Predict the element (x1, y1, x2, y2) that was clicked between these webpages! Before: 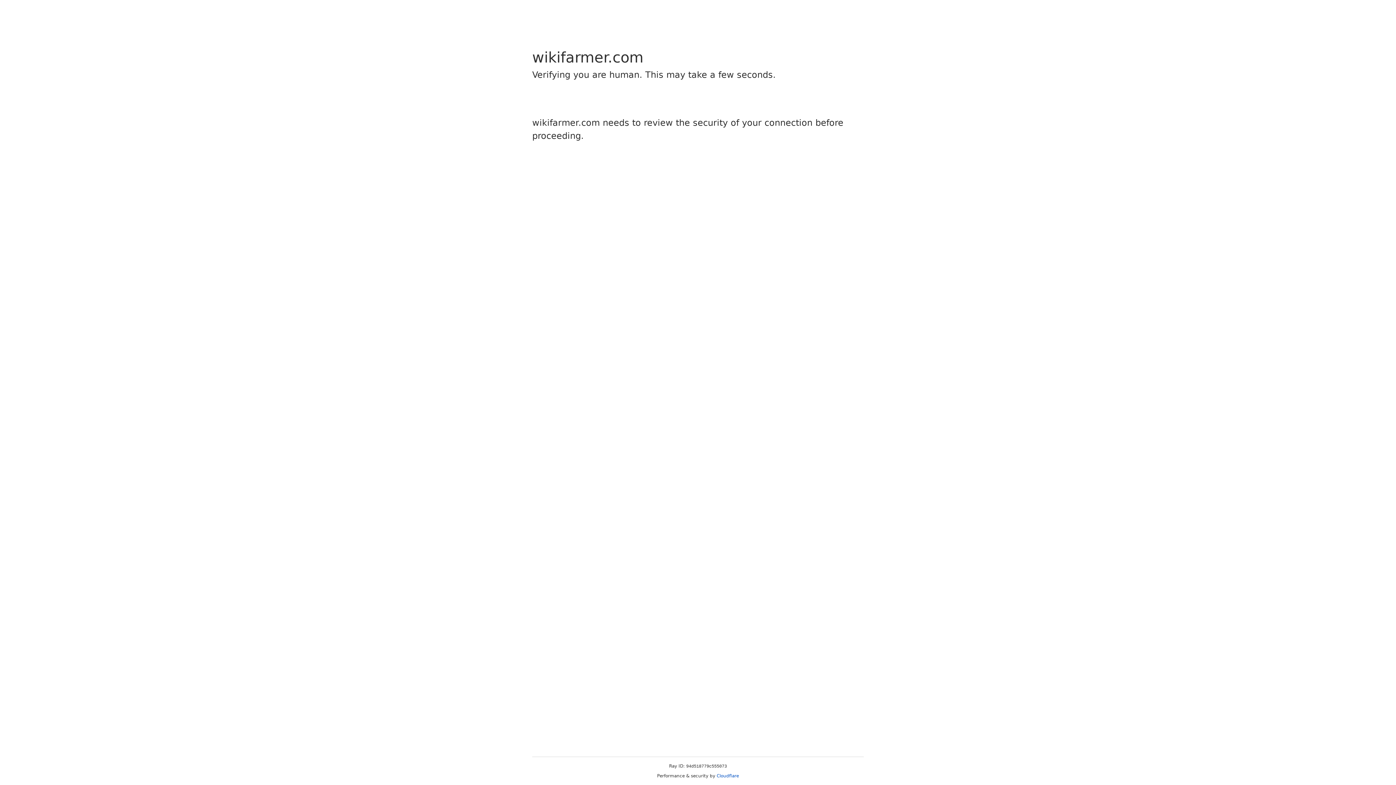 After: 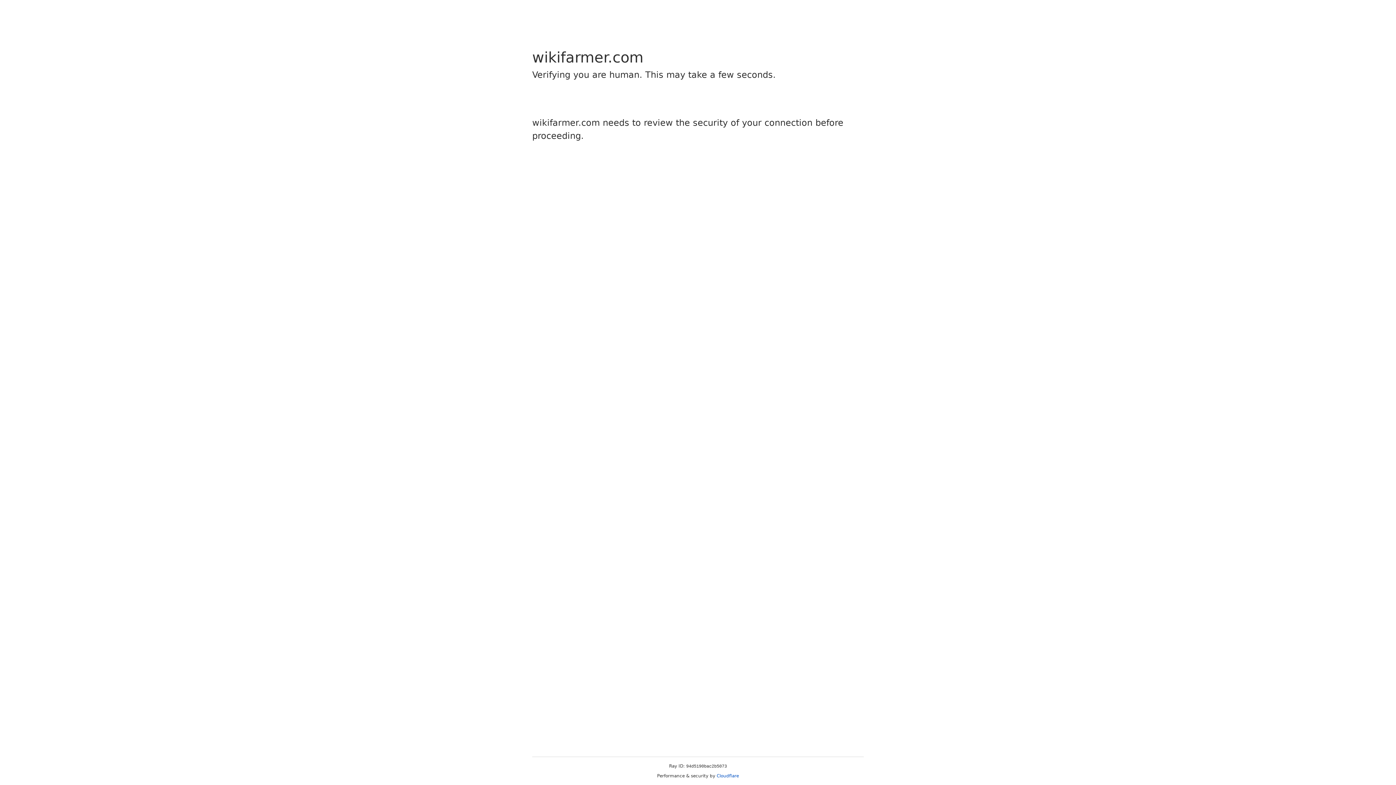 Action: label: Cloudflare bbox: (716, 773, 739, 778)